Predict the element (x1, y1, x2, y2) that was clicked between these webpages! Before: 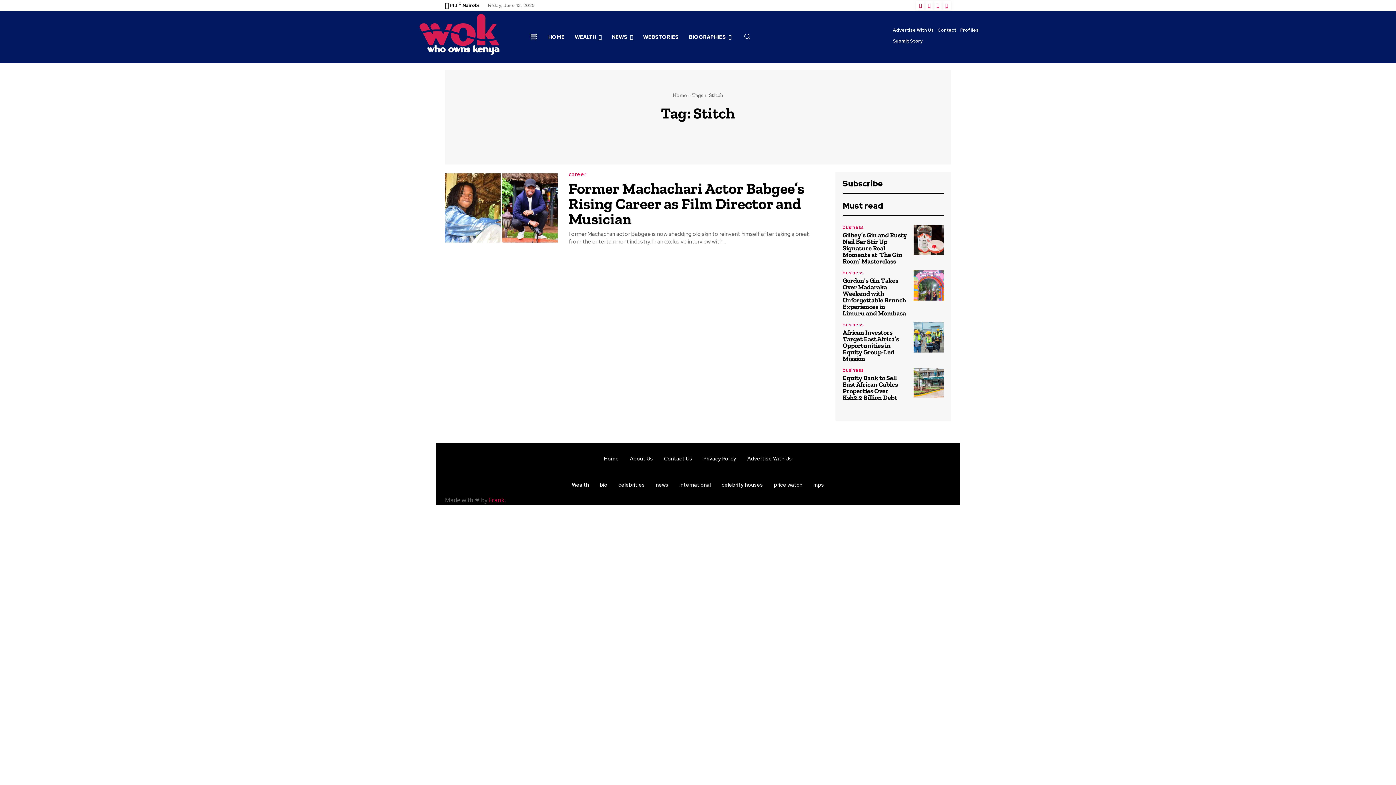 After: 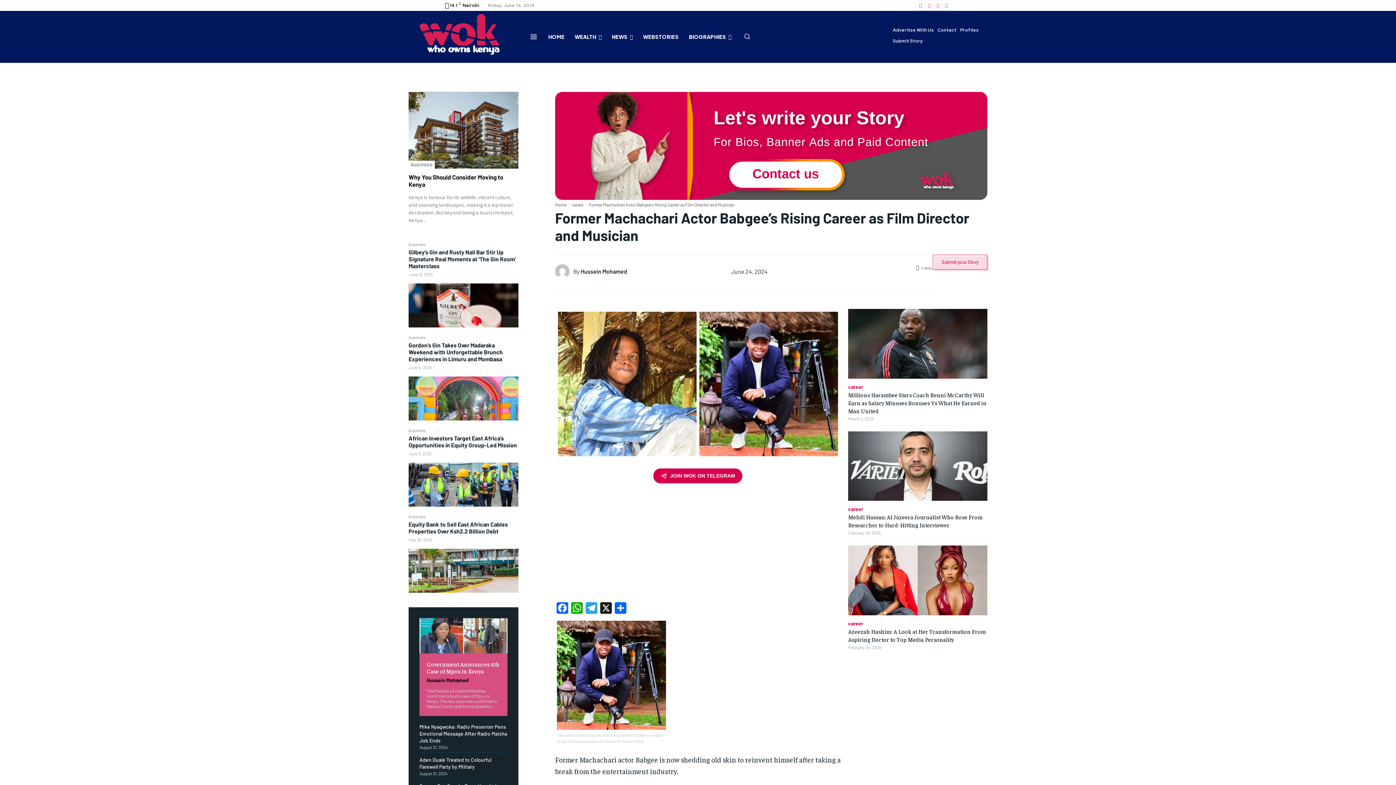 Action: label: Former Machachari Actor Babgee’s Rising Career as Film Director and Musician bbox: (568, 179, 804, 228)